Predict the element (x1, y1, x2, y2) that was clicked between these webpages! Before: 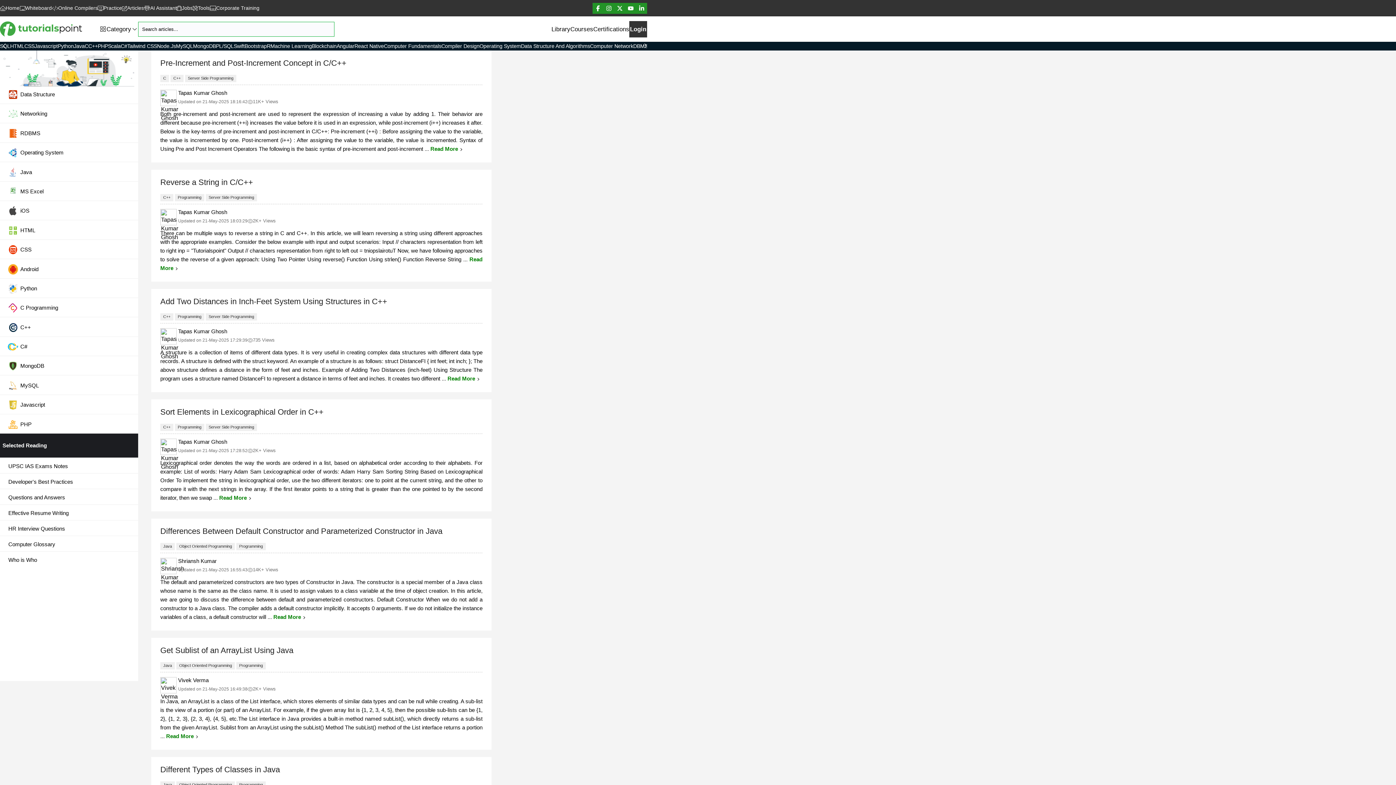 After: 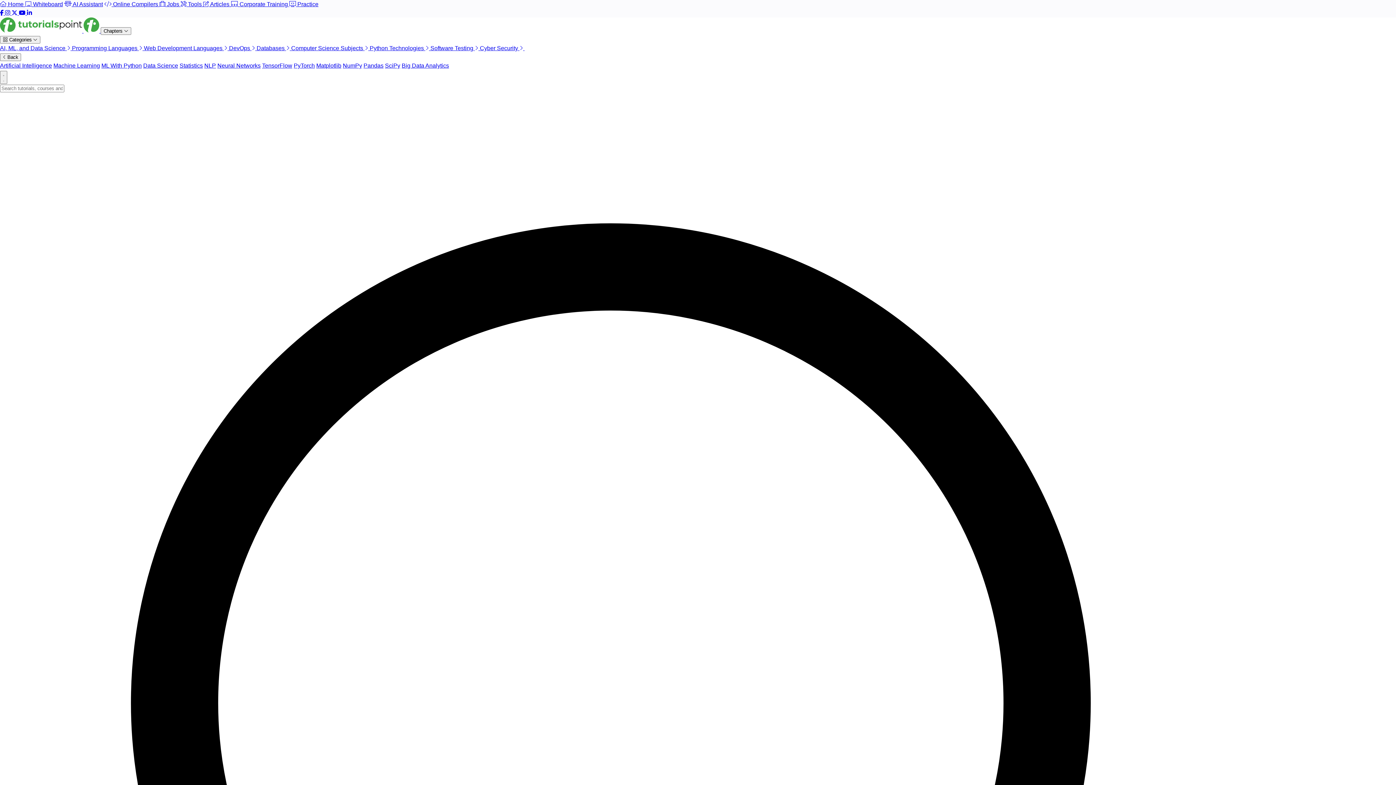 Action: bbox: (192, 4, 209, 12) label: Tools